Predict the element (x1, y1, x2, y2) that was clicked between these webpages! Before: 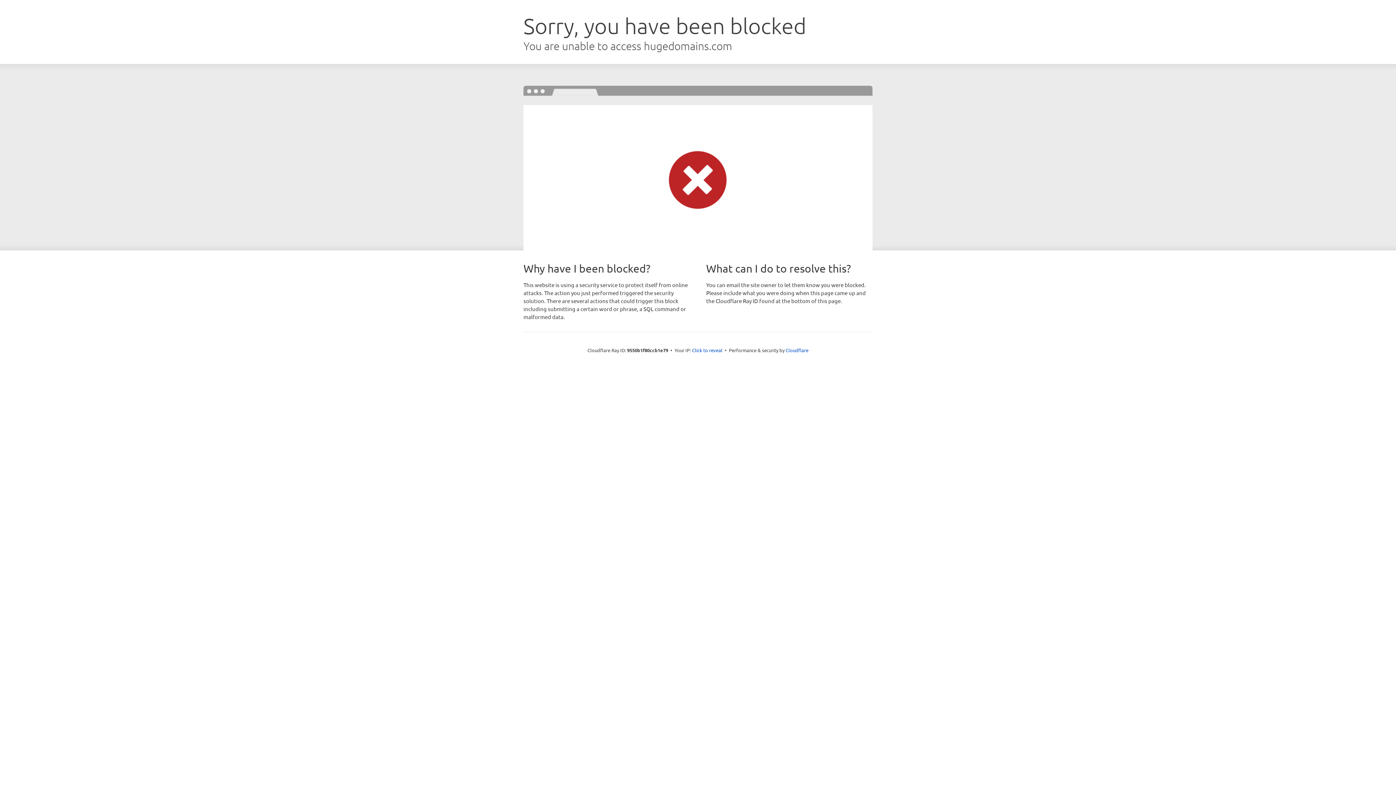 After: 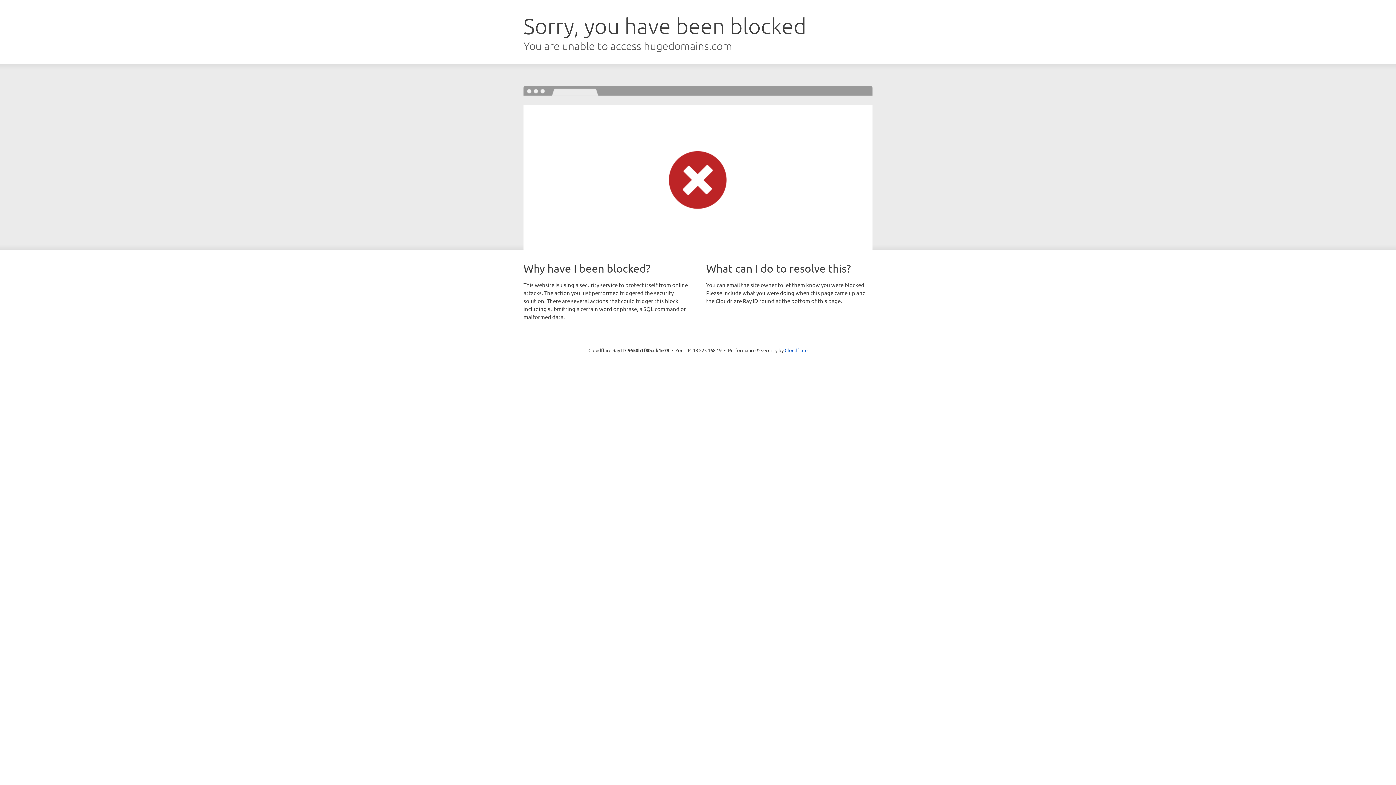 Action: bbox: (692, 346, 722, 353) label: Click to reveal